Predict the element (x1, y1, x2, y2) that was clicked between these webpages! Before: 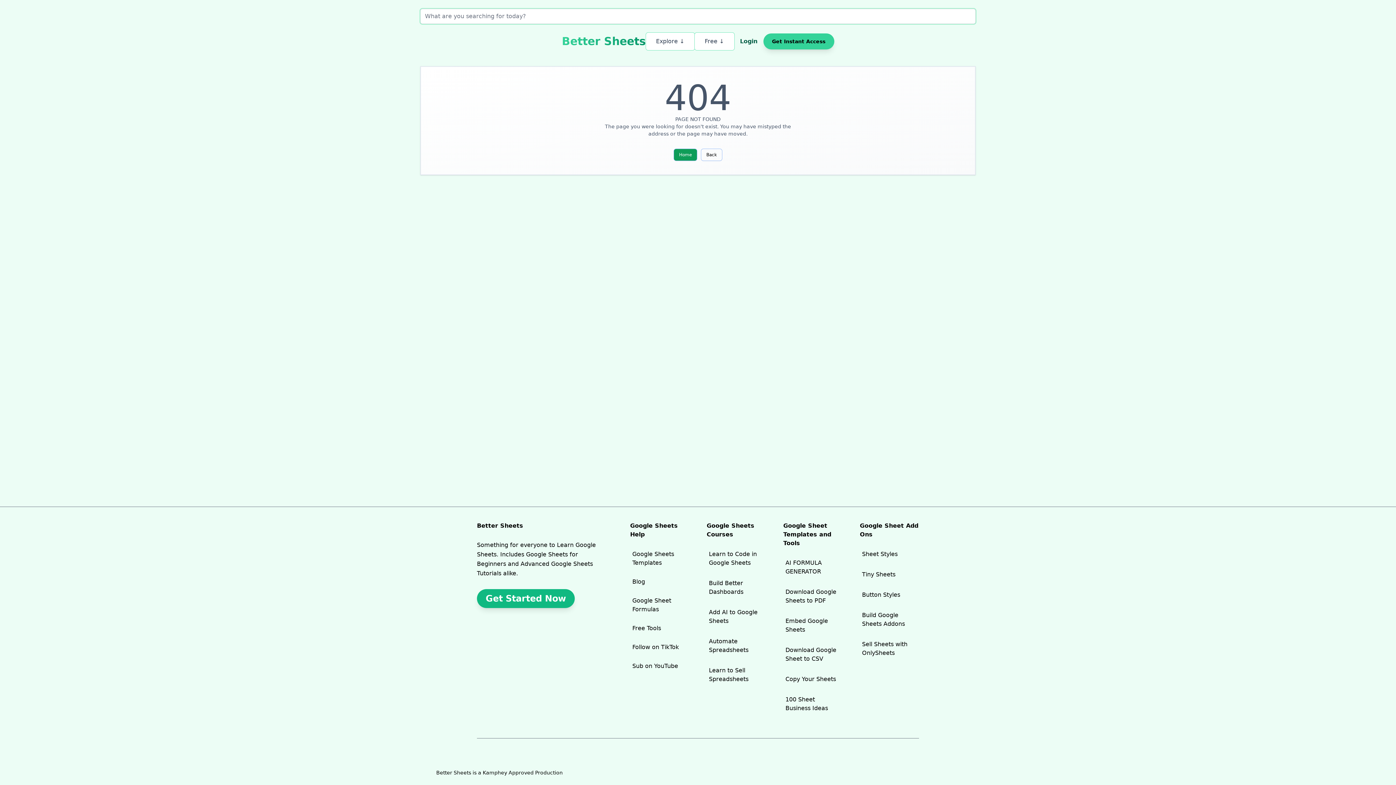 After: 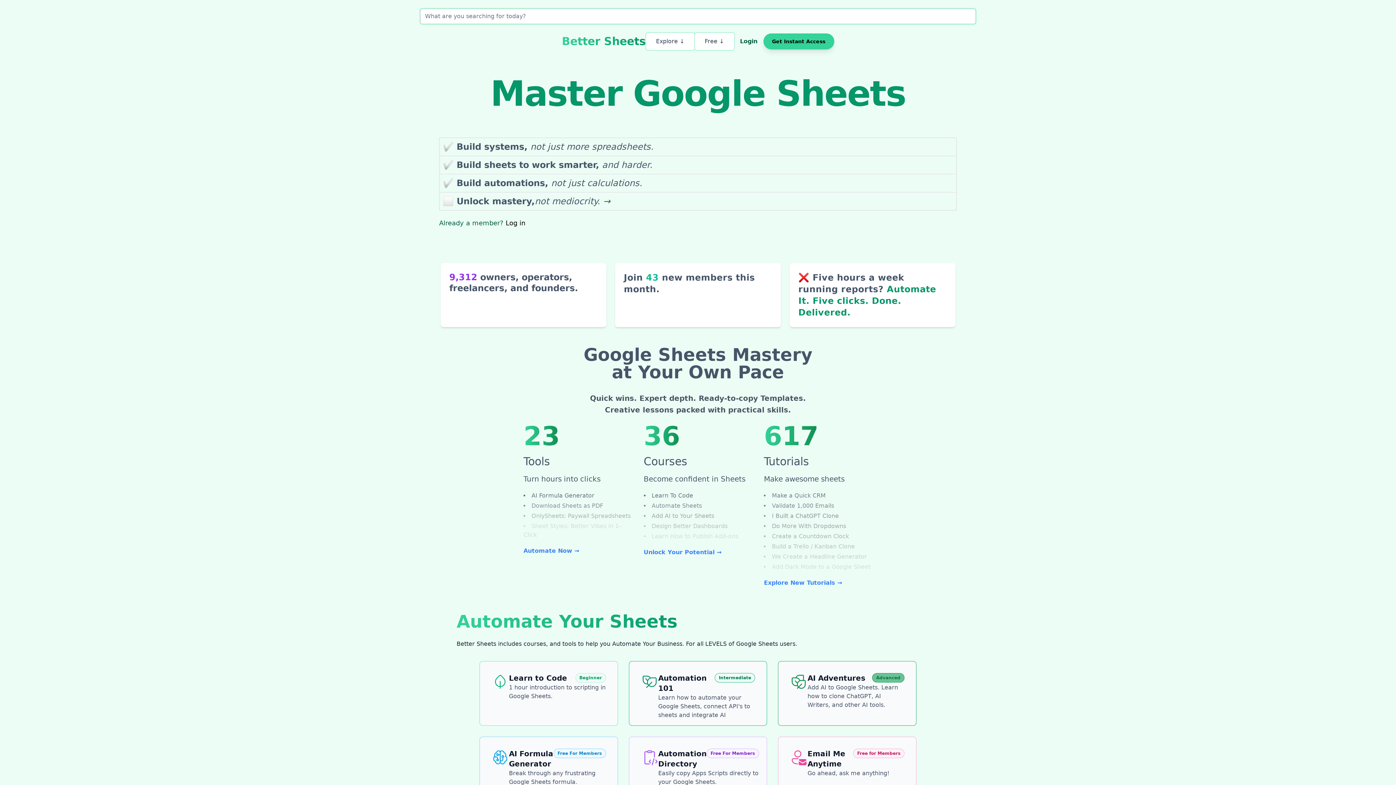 Action: label: Better Sheets bbox: (562, 36, 646, 46)